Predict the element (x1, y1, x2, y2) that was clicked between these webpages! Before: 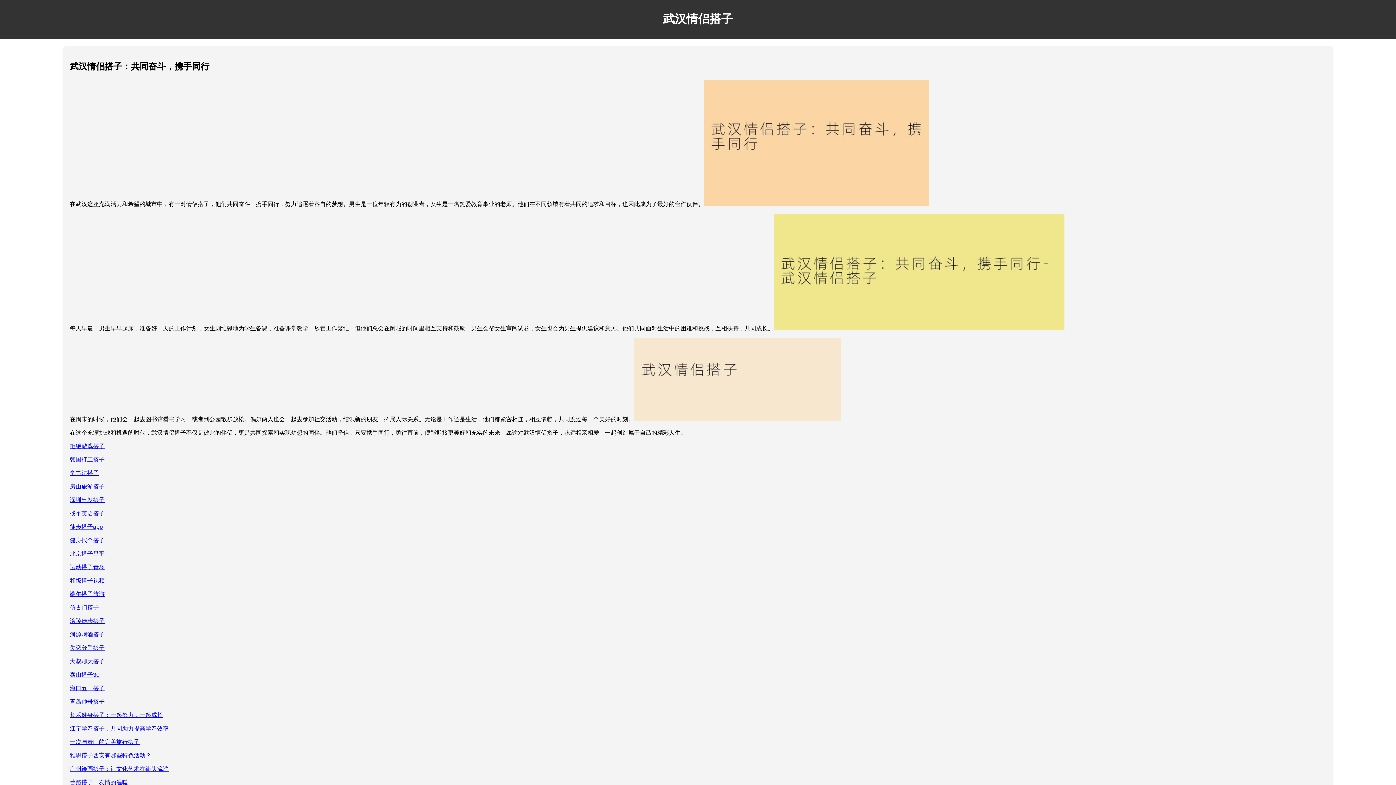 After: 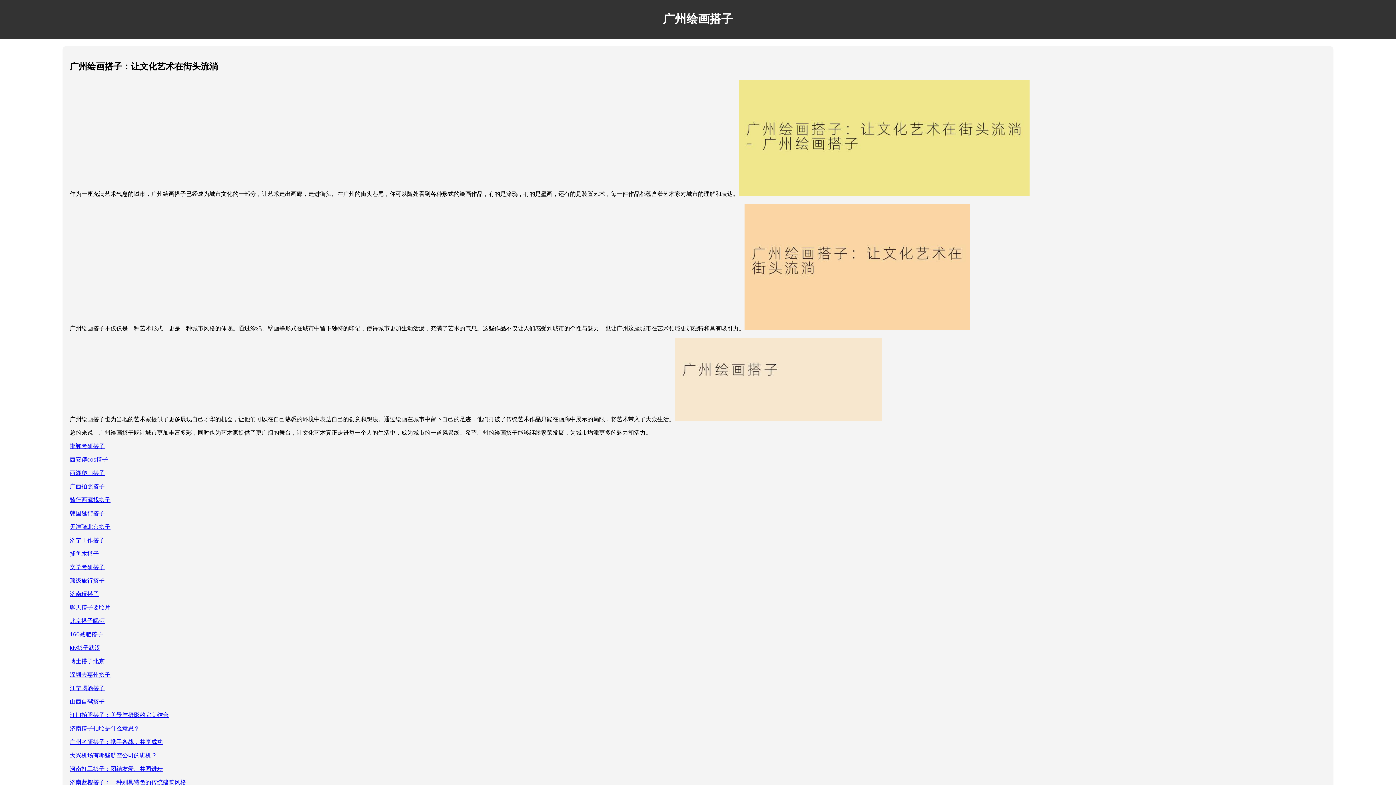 Action: label: 广州绘画搭子：让文化艺术在街头流淌 bbox: (69, 766, 168, 772)